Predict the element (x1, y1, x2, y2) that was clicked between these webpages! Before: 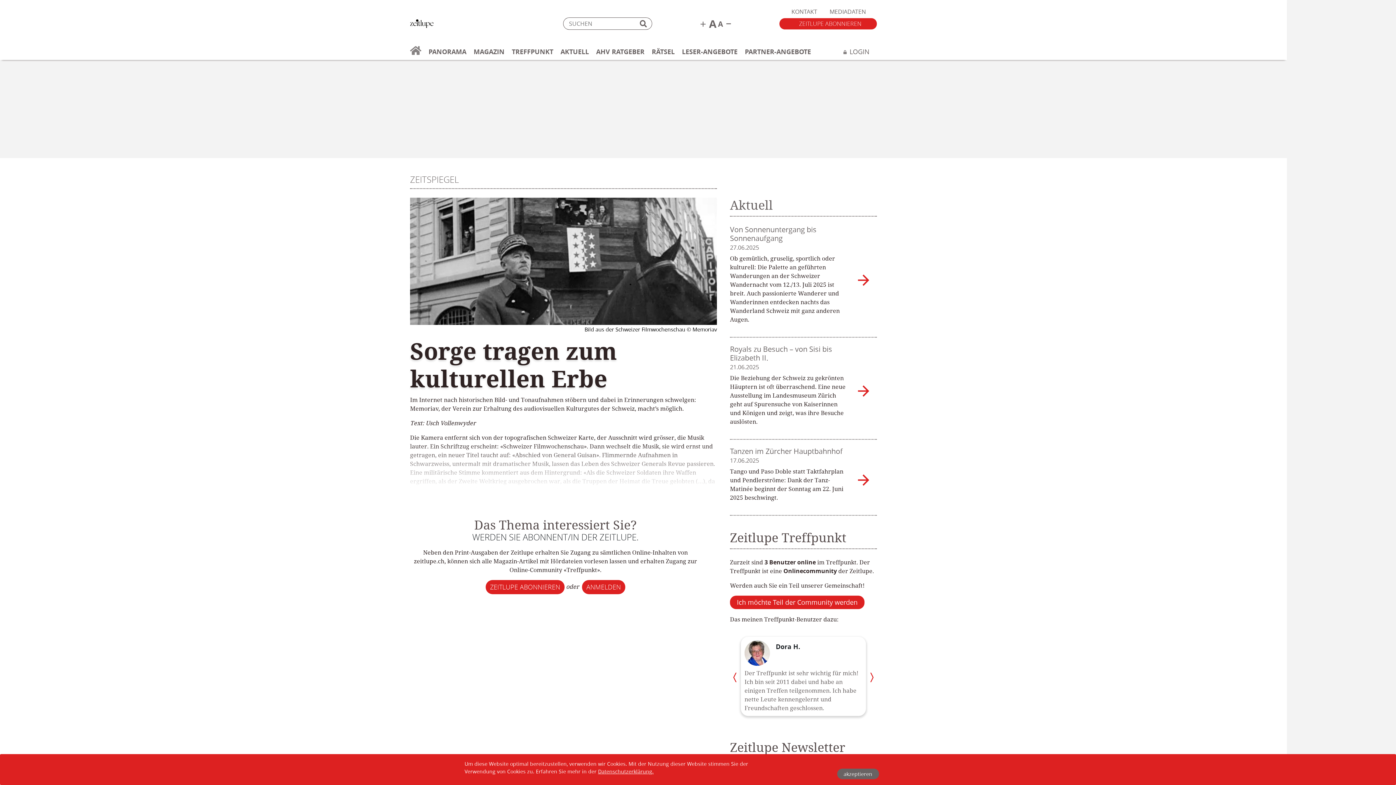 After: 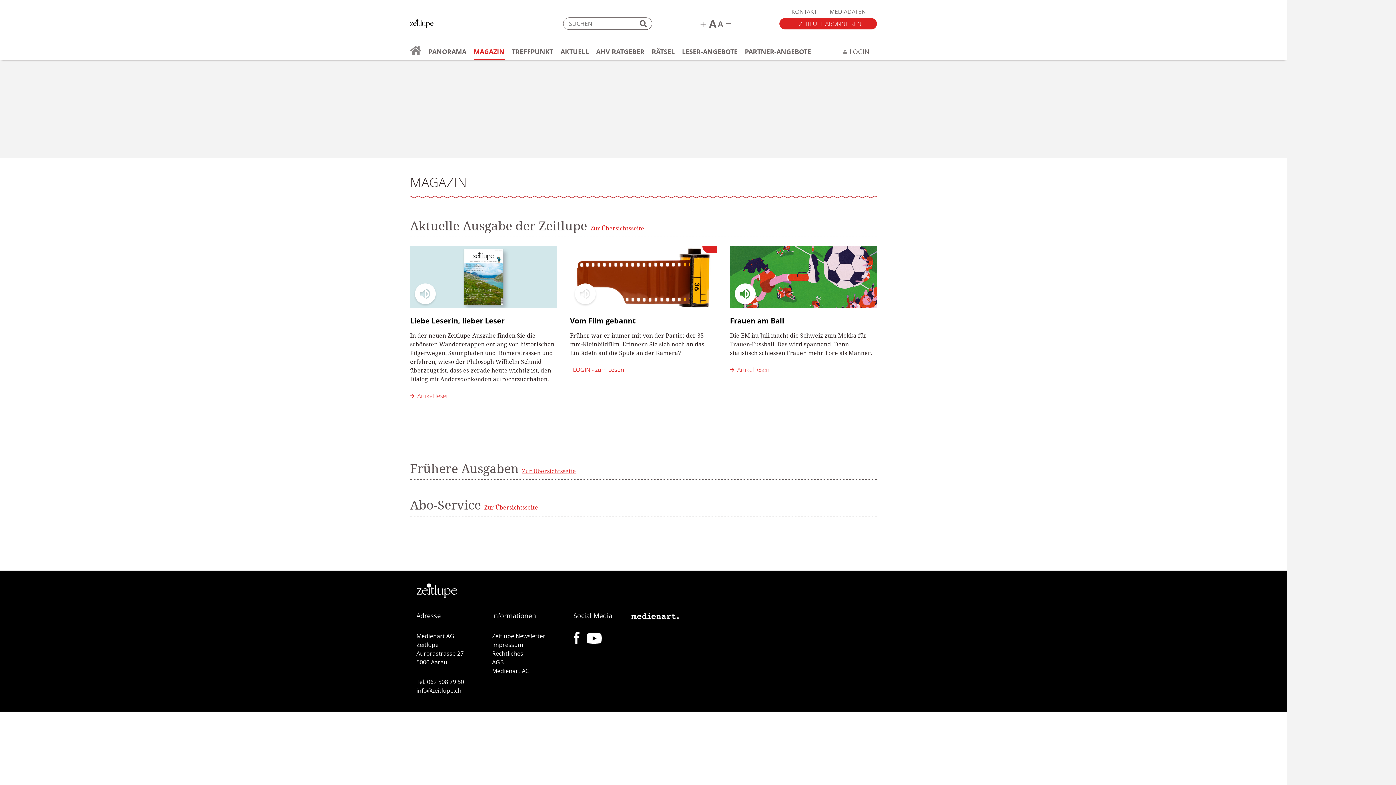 Action: bbox: (473, 47, 504, 60) label: MAGAZIN